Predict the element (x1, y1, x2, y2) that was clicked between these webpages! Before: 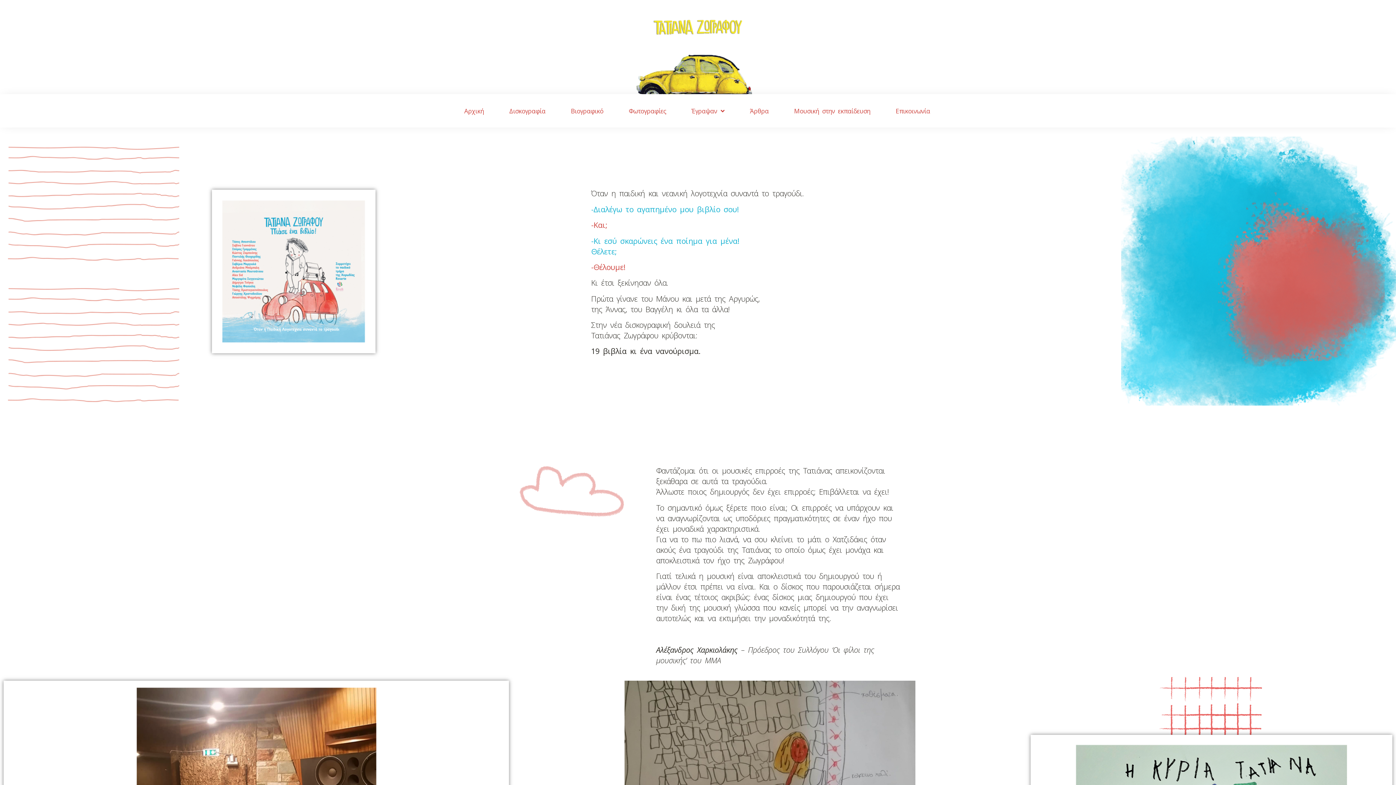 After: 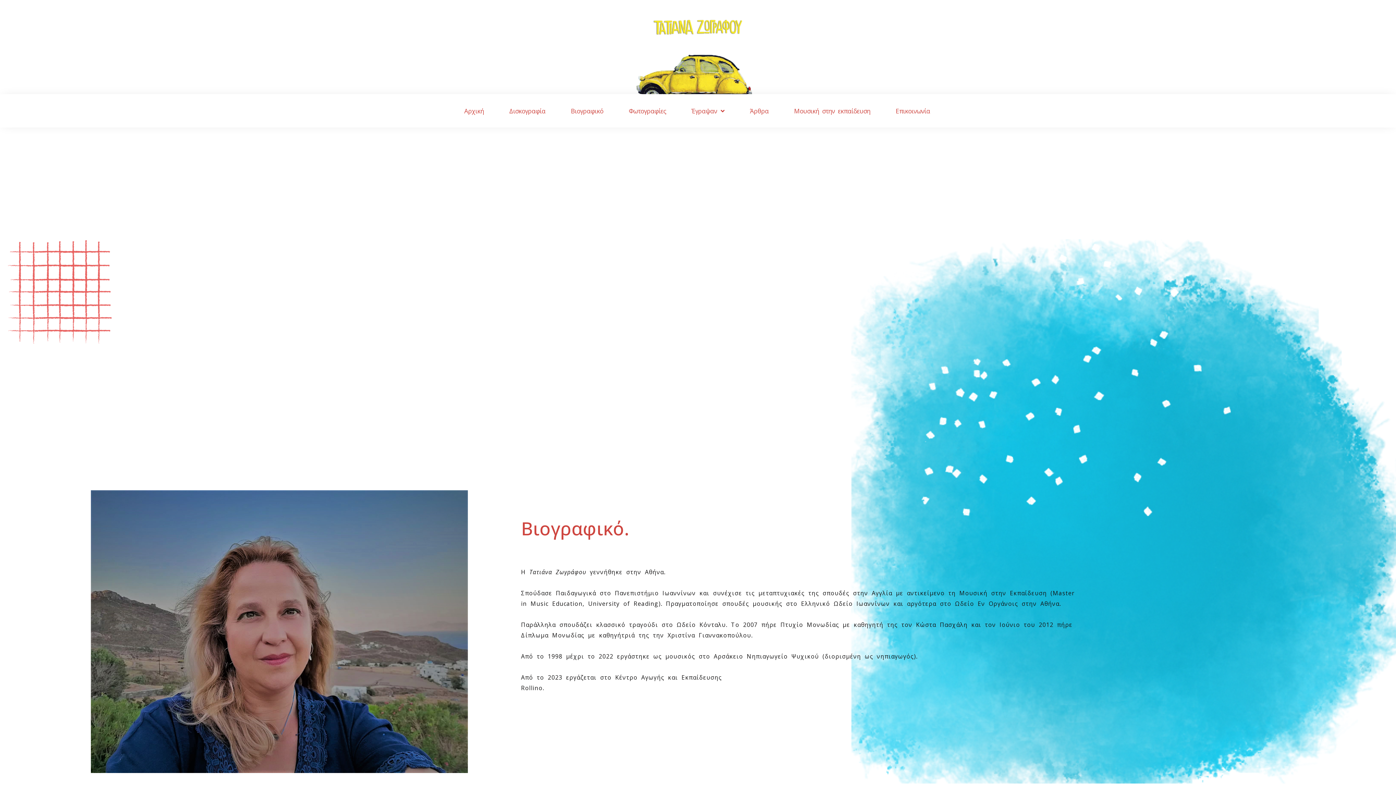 Action: bbox: (562, 94, 612, 127) label: Βιογραφικό